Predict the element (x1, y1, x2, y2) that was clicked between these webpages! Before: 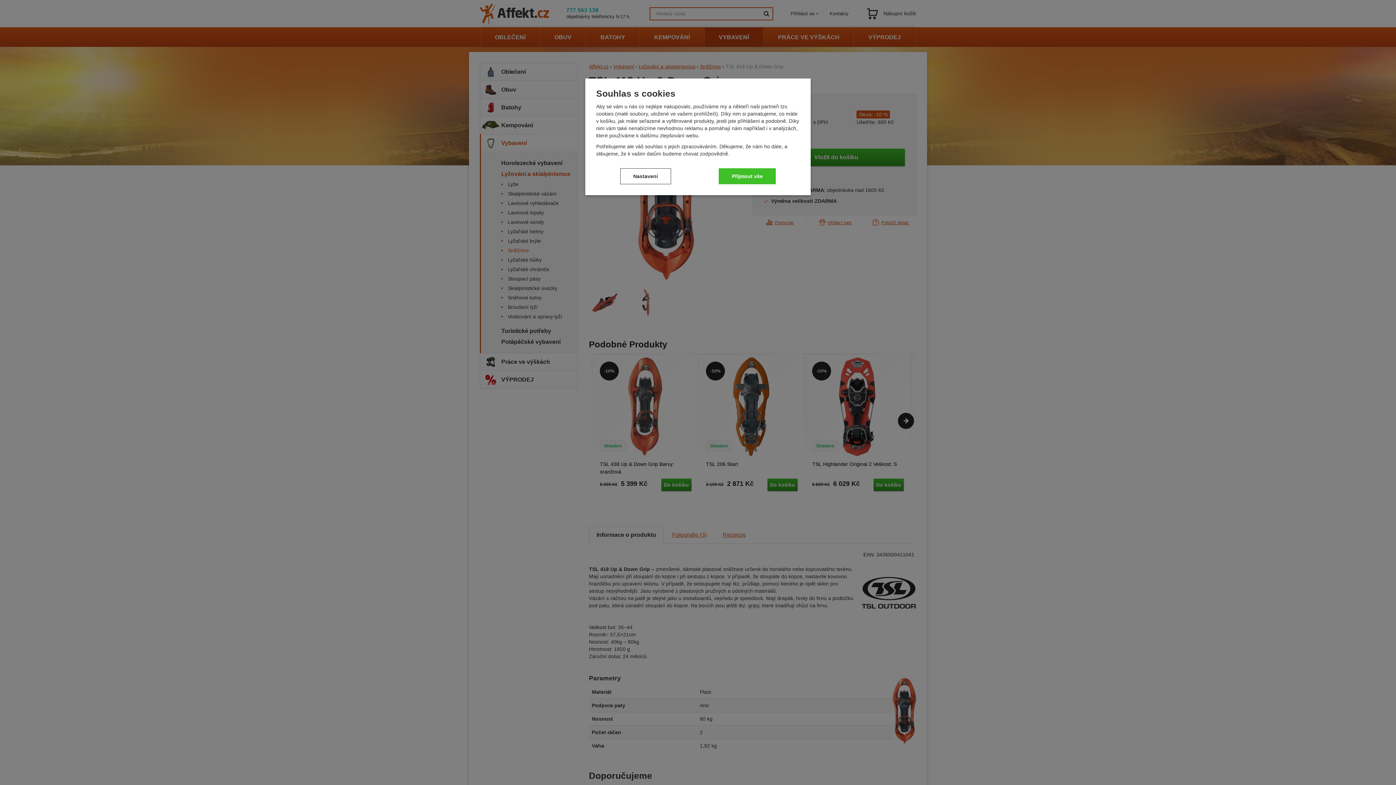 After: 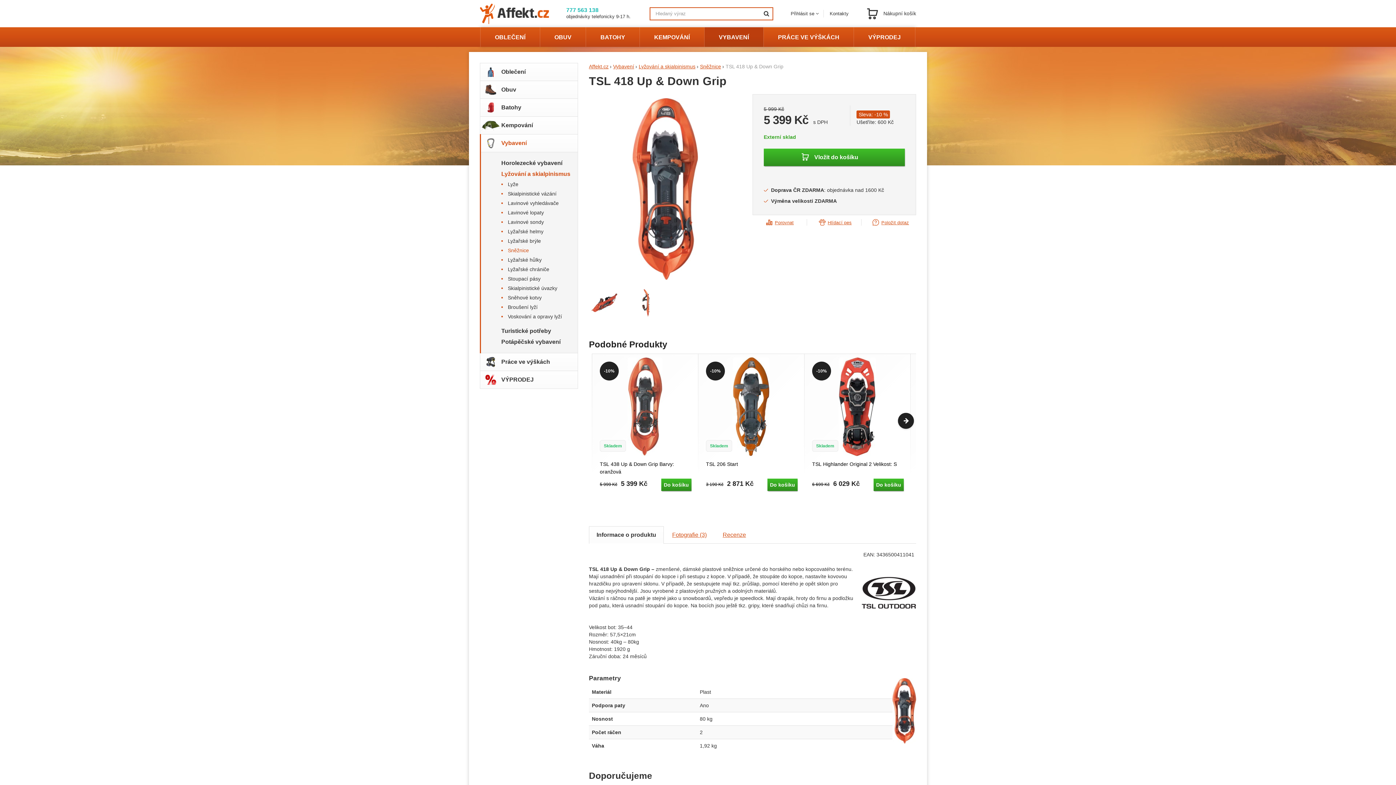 Action: label: Přijmout vše bbox: (719, 168, 776, 184)